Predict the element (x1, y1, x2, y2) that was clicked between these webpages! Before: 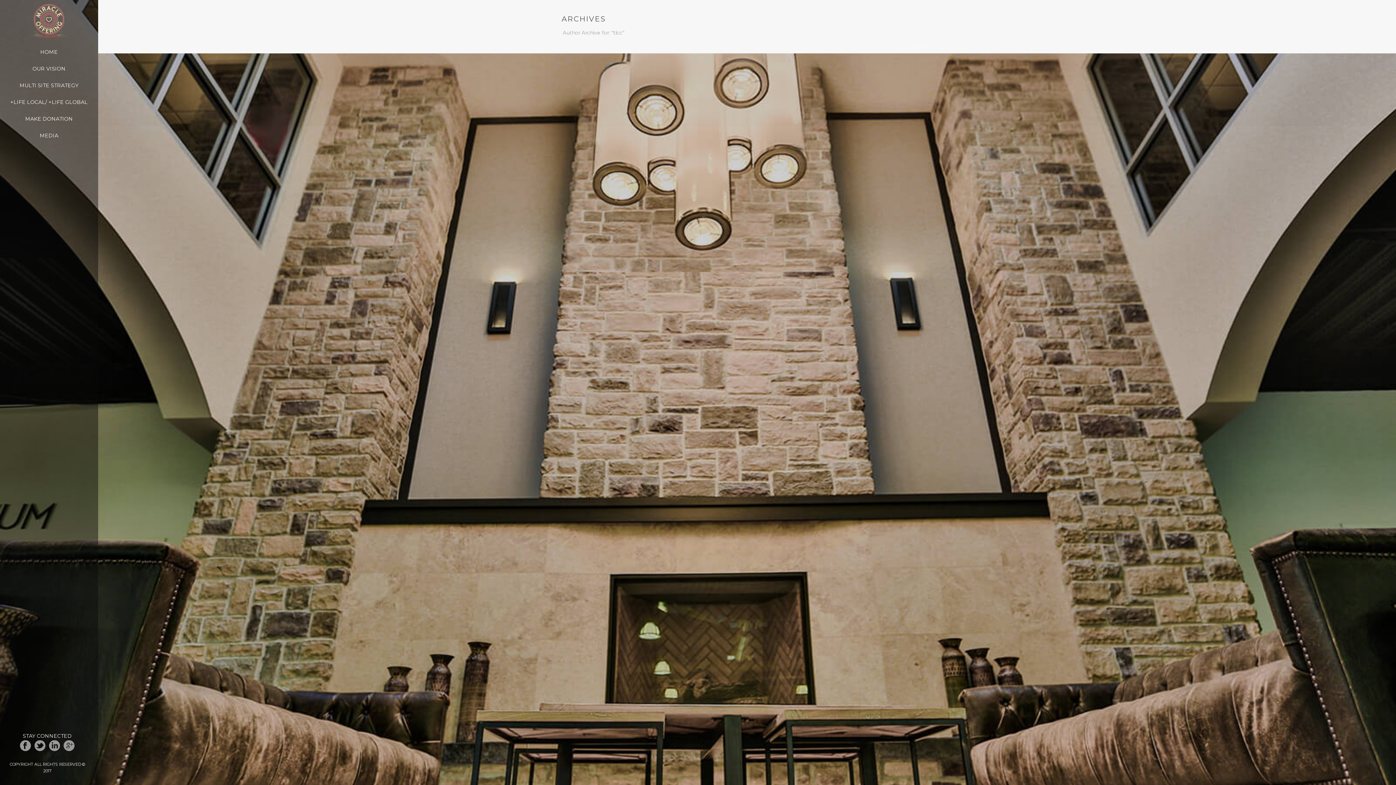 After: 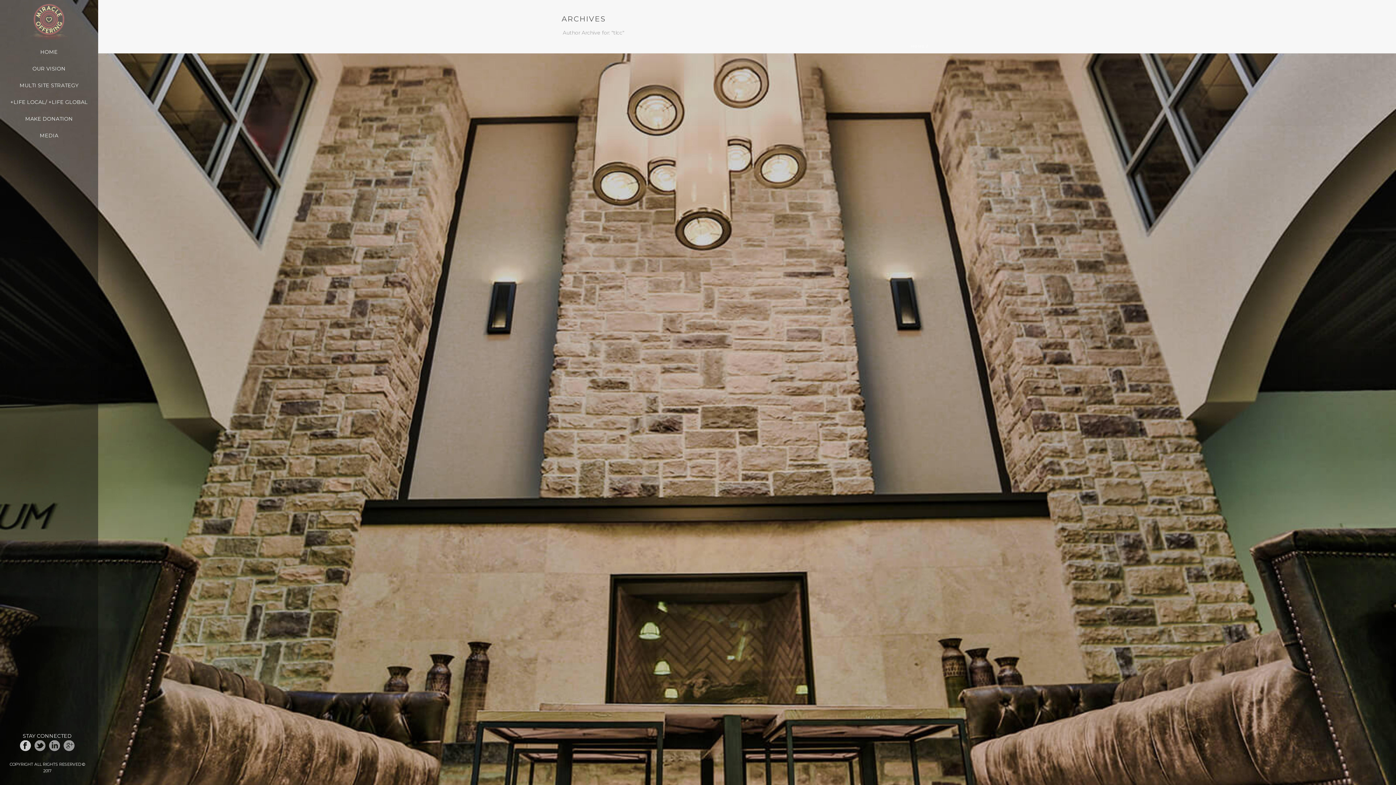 Action: bbox: (20, 740, 30, 751)